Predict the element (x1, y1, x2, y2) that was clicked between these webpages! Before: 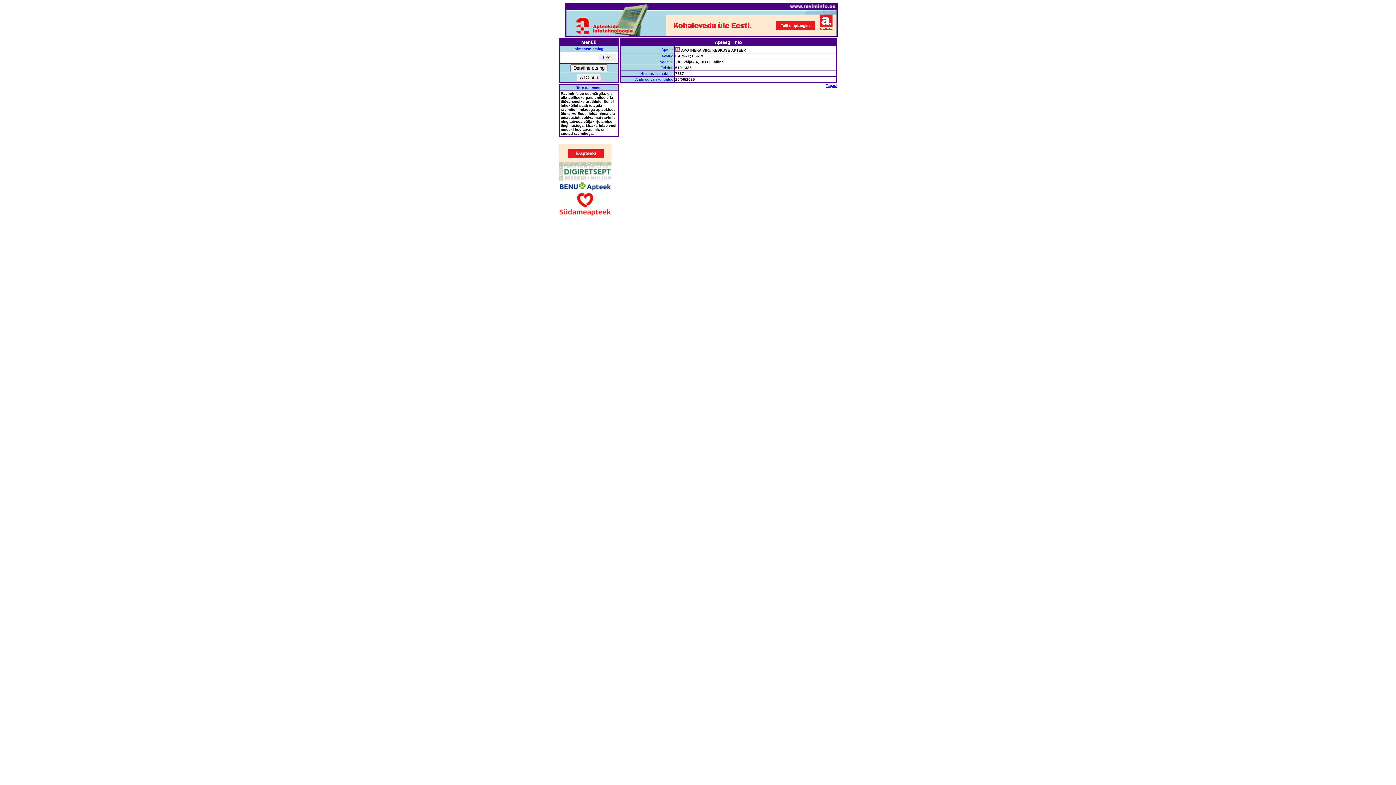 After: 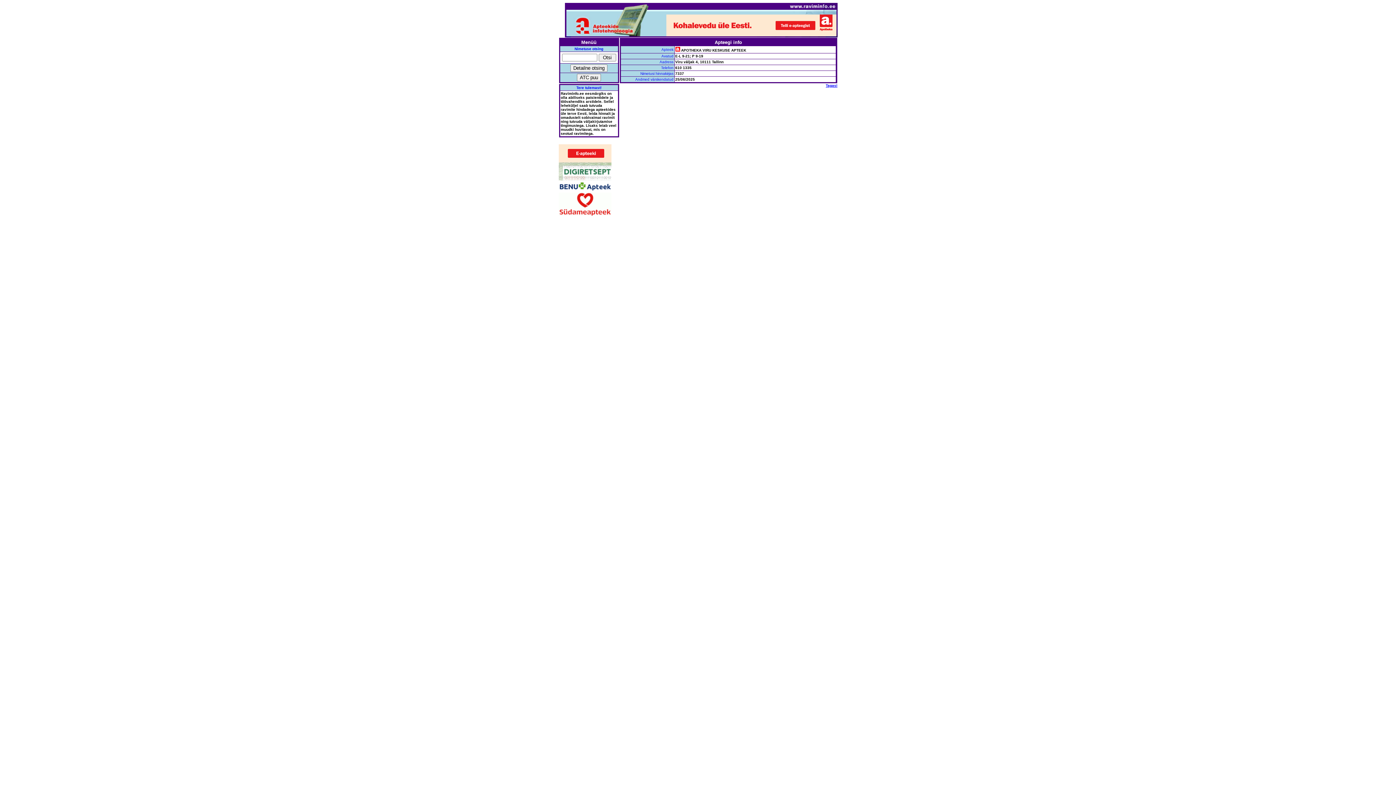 Action: bbox: (558, 175, 611, 181)